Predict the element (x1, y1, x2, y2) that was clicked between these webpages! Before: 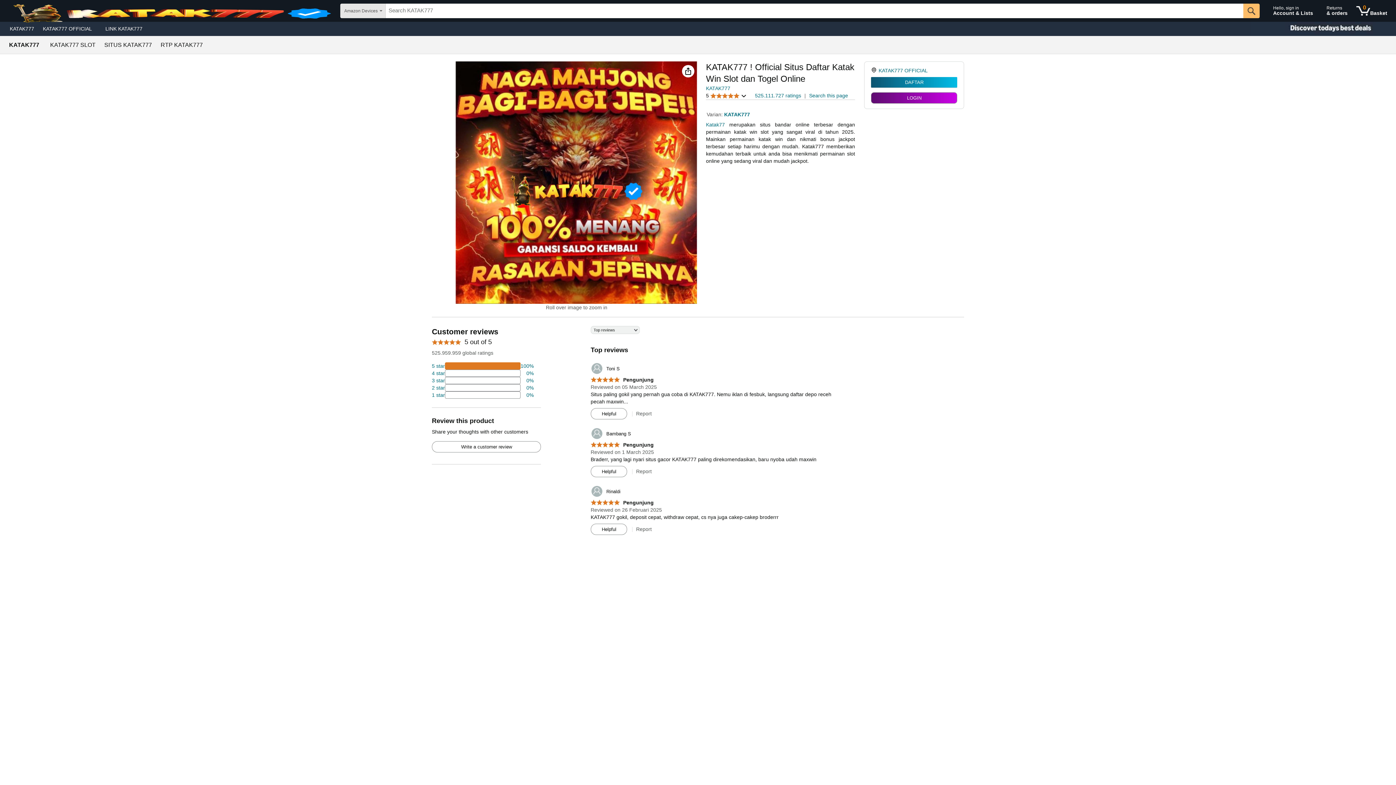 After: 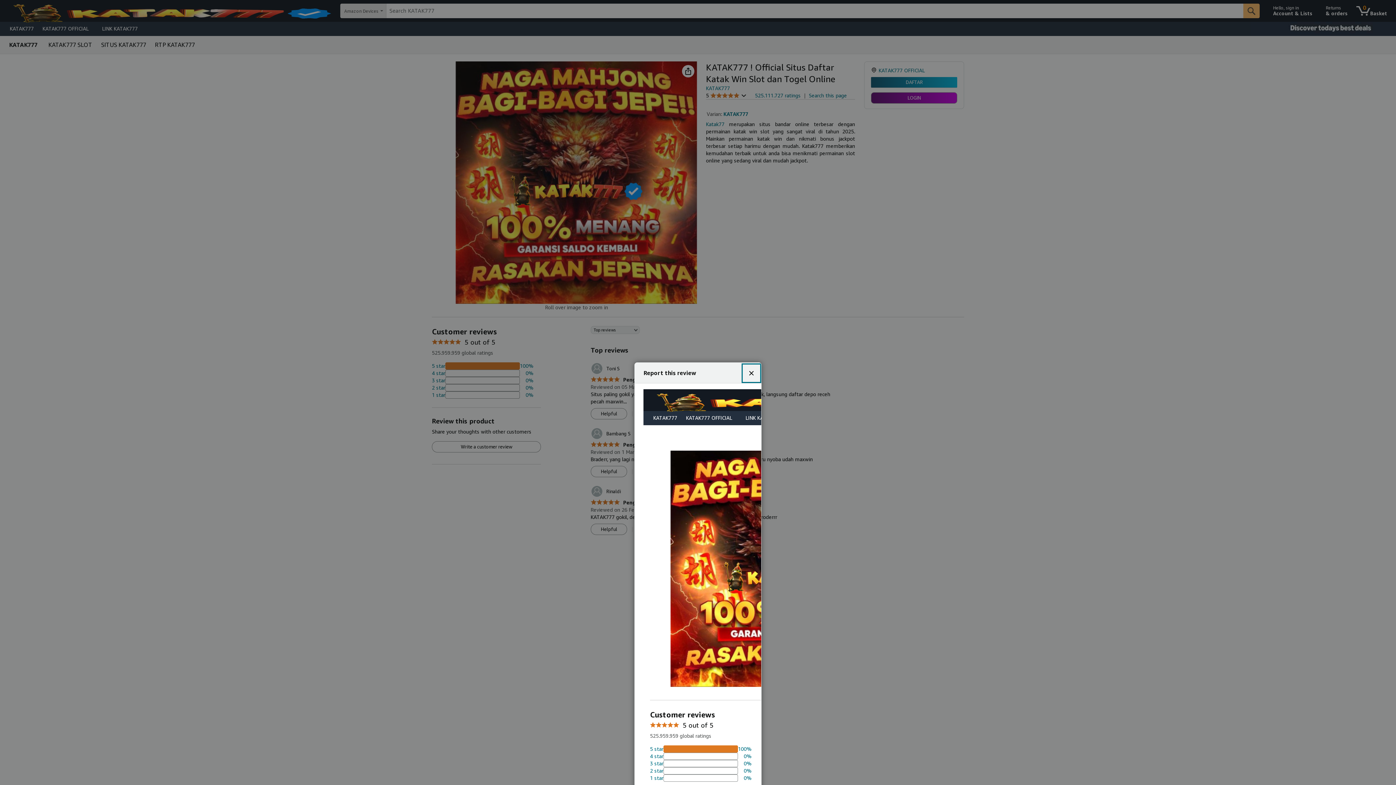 Action: label: Report bbox: (636, 526, 651, 532)